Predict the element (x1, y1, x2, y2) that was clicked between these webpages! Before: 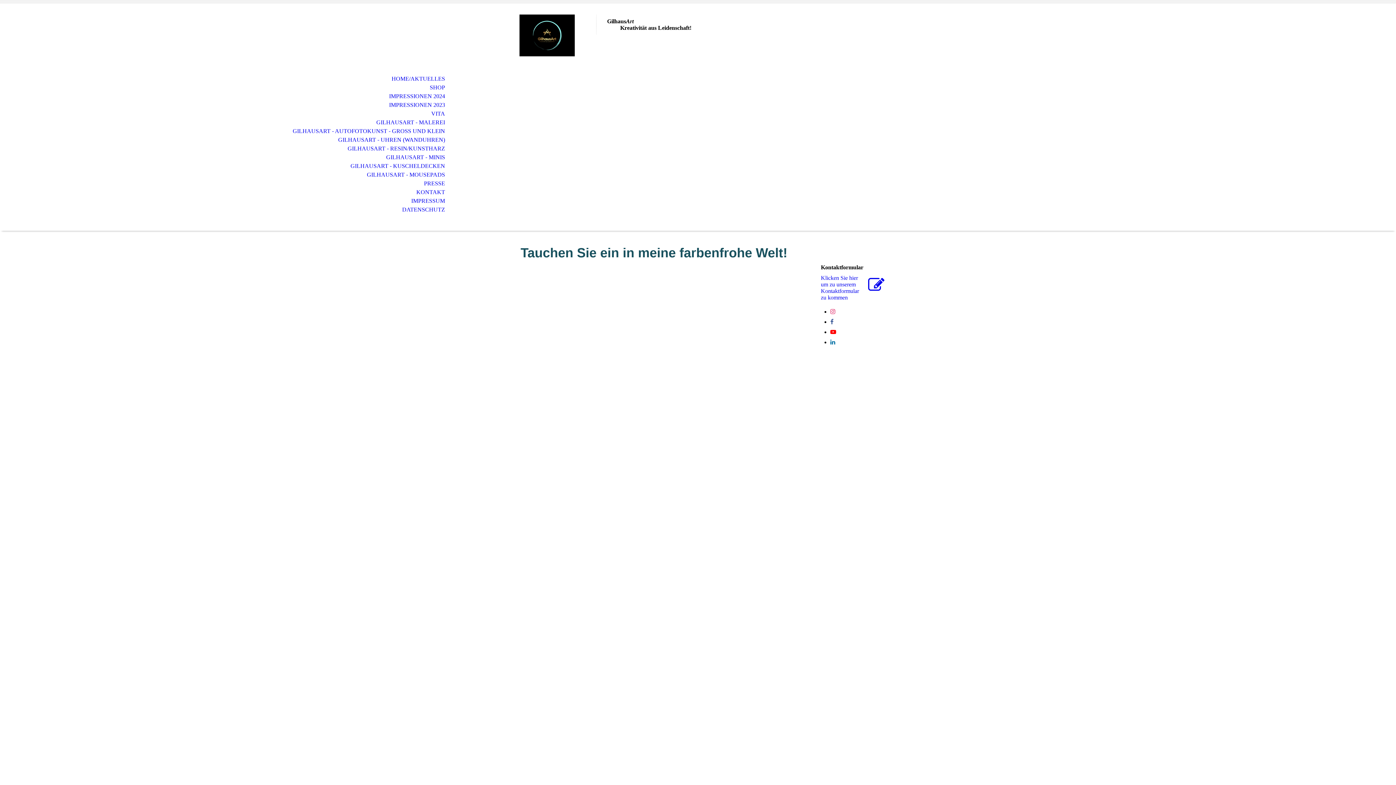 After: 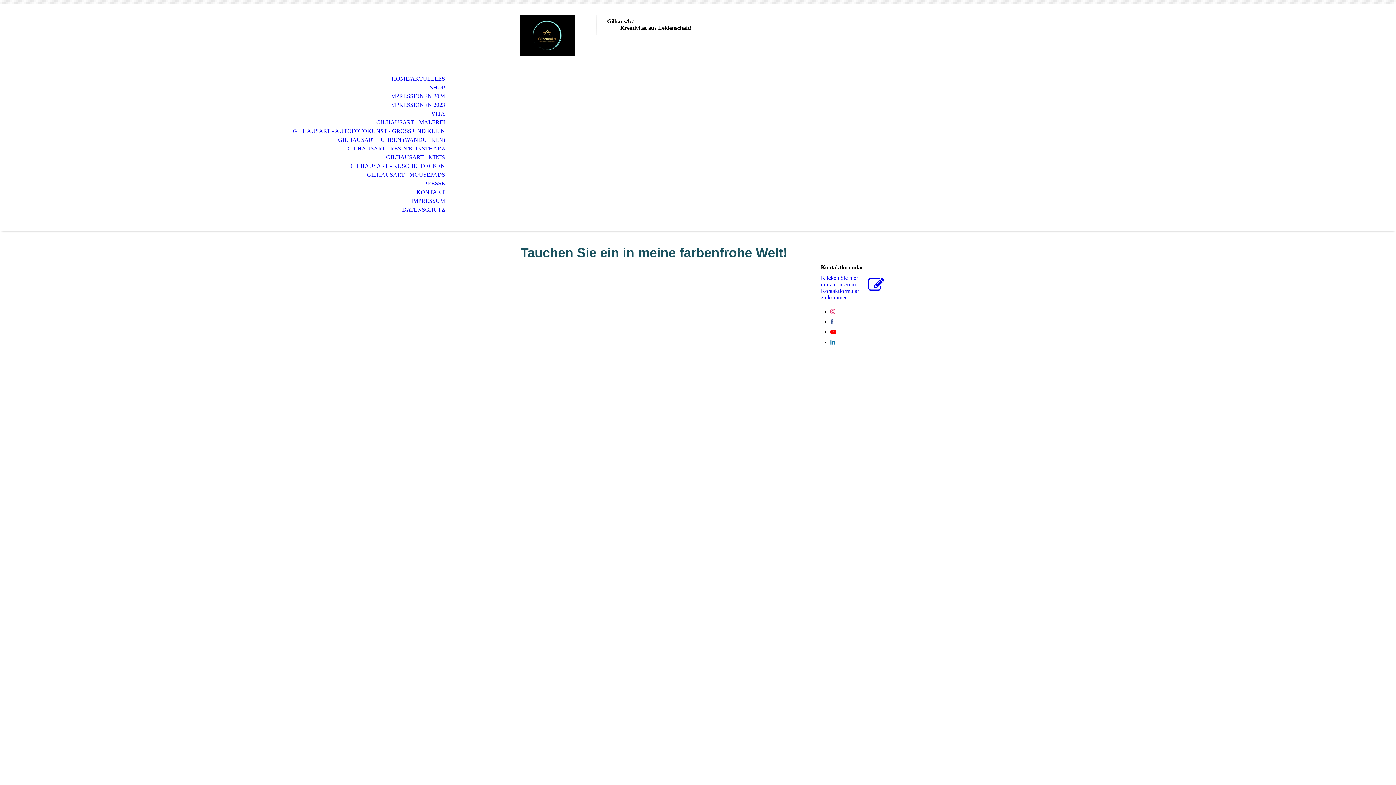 Action: bbox: (830, 339, 835, 345)